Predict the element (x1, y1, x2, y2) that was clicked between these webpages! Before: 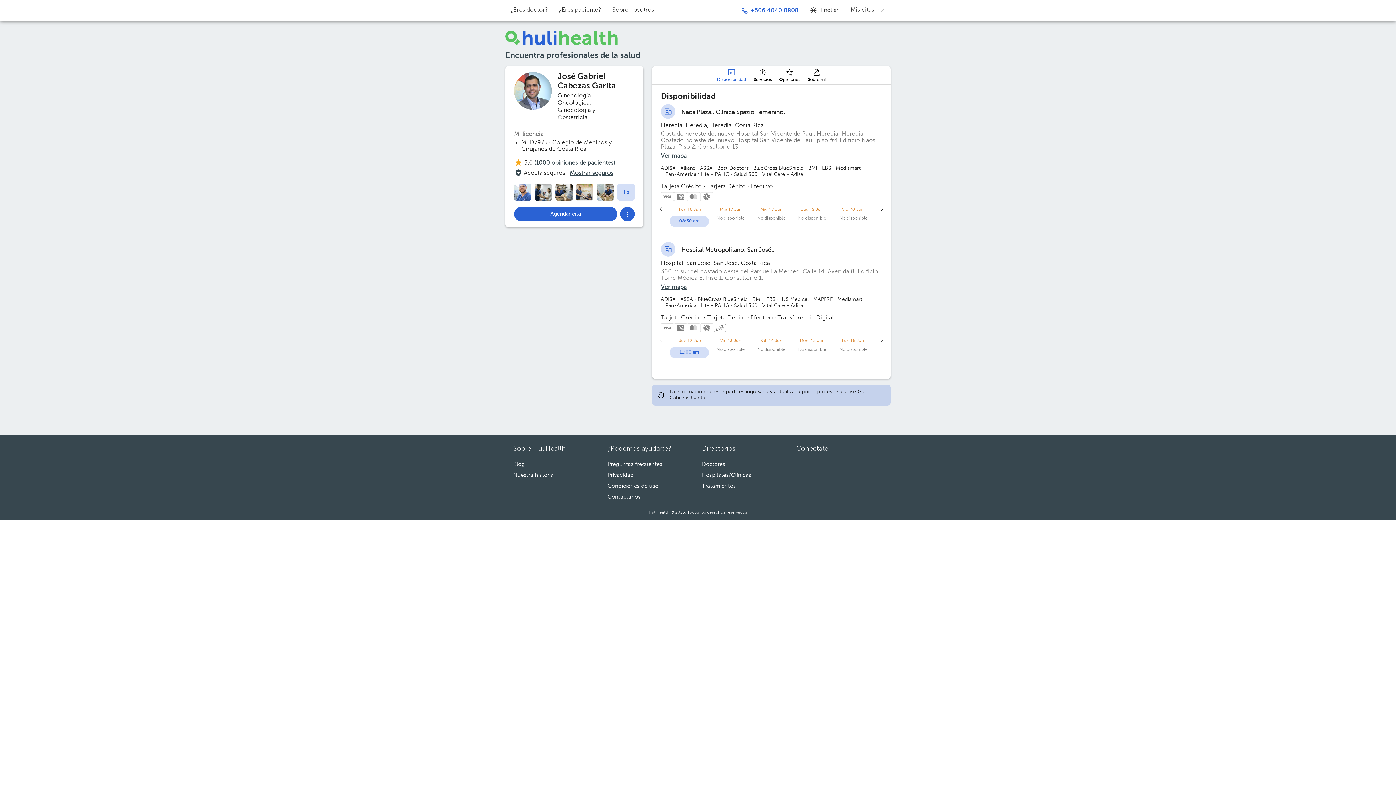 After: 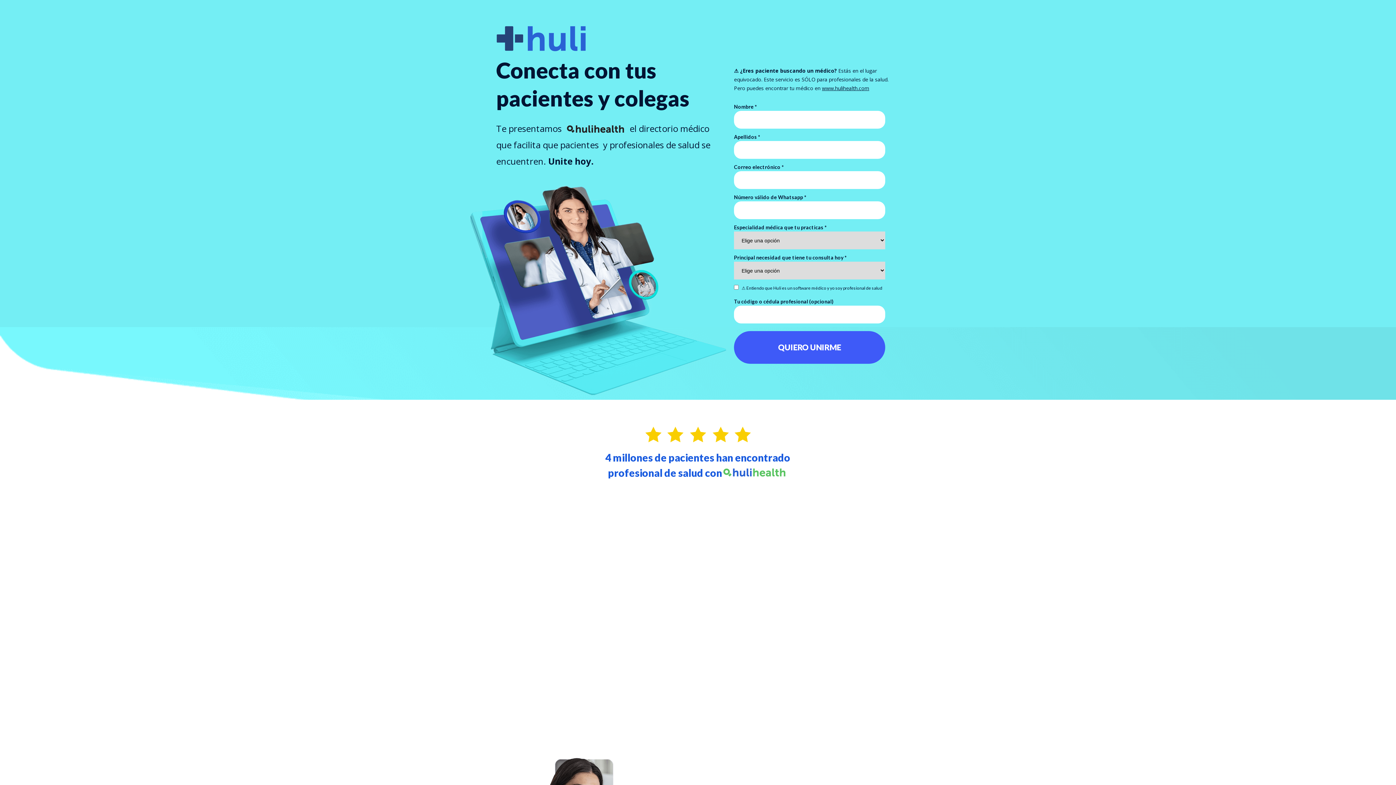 Action: bbox: (505, 0, 553, 20) label: ¿Eres doctor?